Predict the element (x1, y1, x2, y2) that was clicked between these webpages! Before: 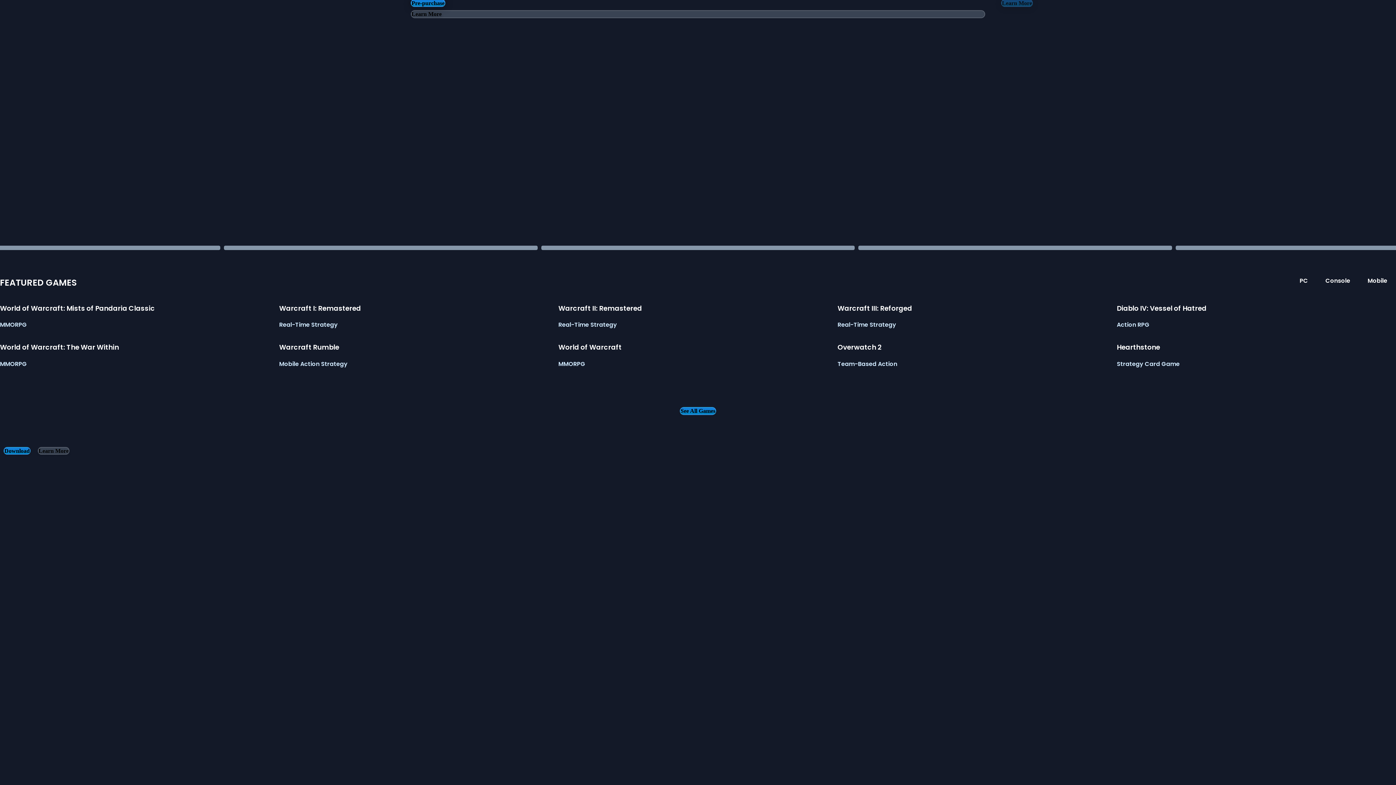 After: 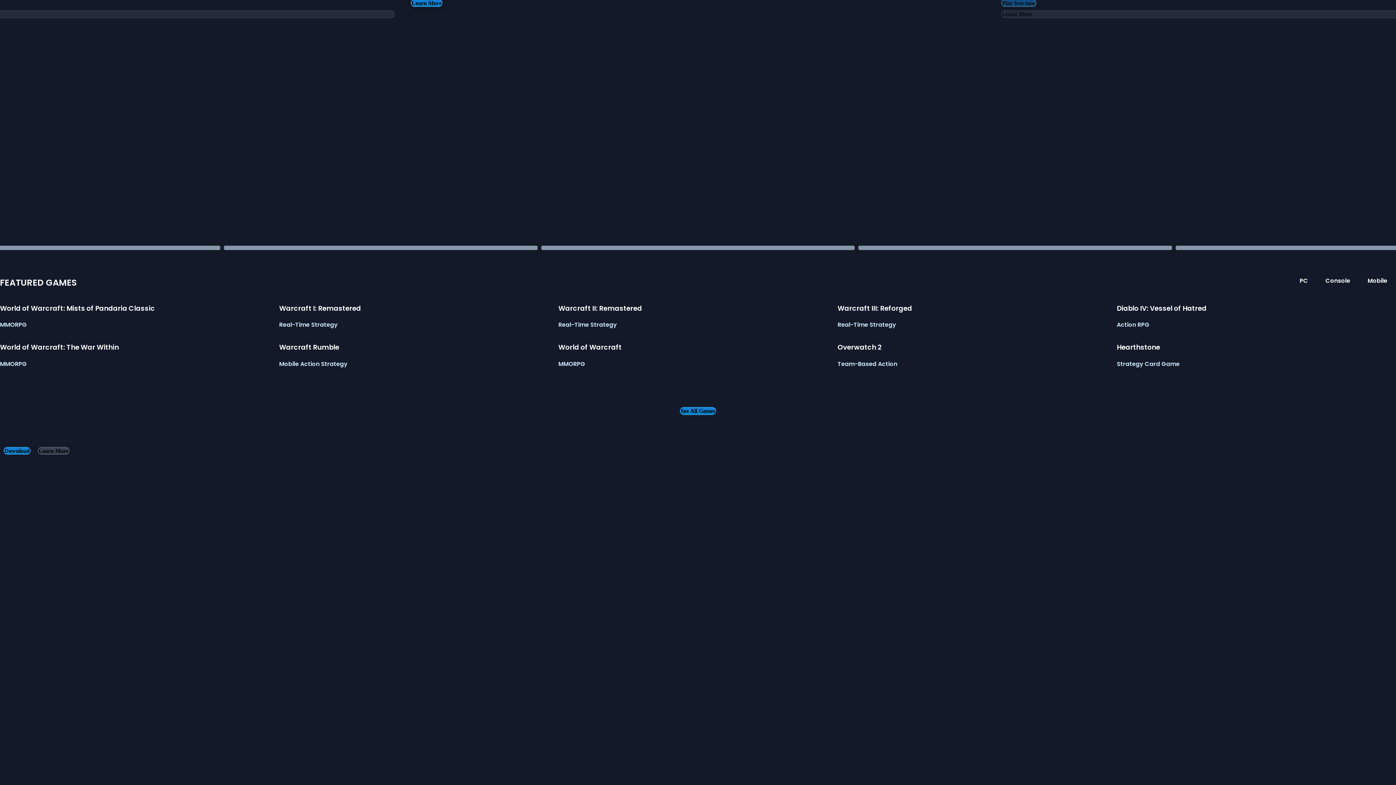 Action: label: [D4] Anniversary 2.0 bbox: (997, 0, 1036, 6)